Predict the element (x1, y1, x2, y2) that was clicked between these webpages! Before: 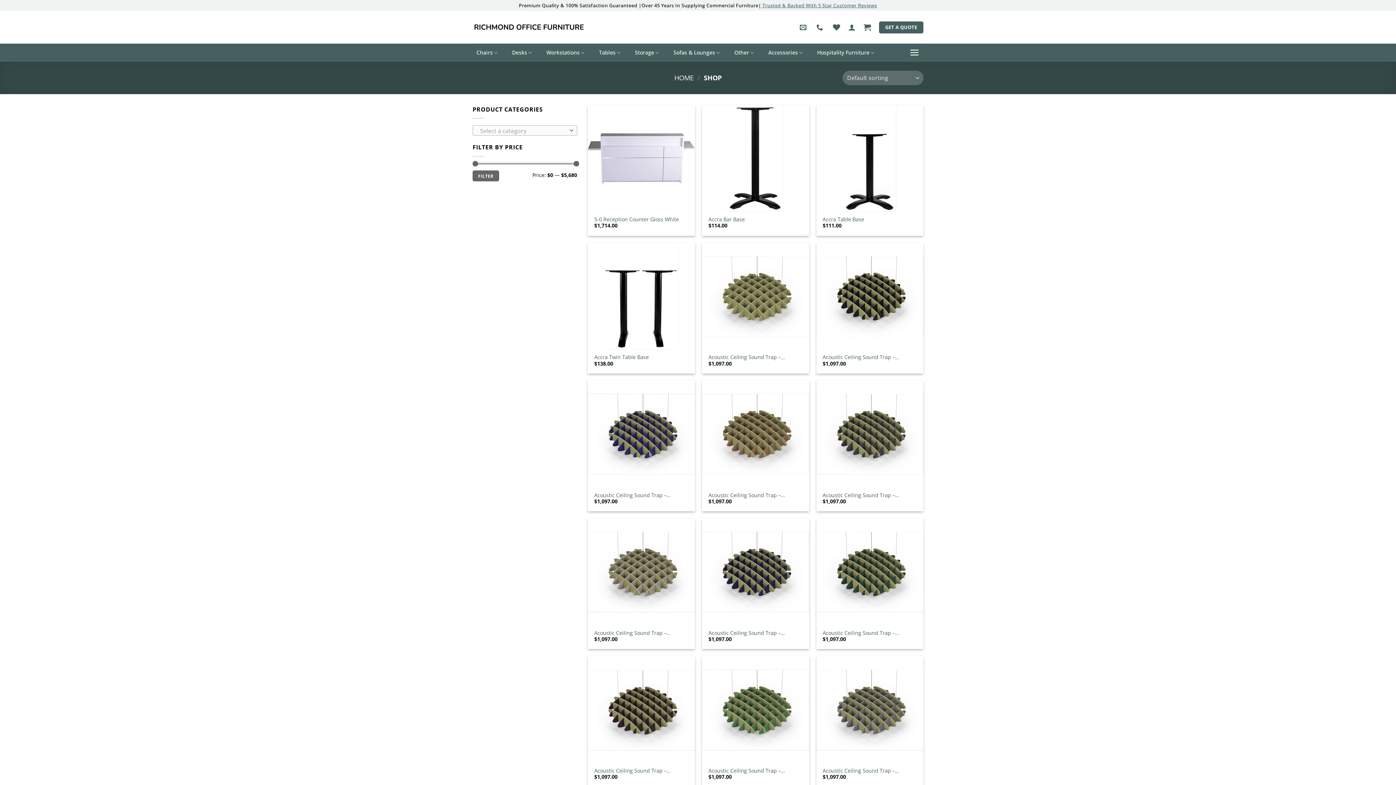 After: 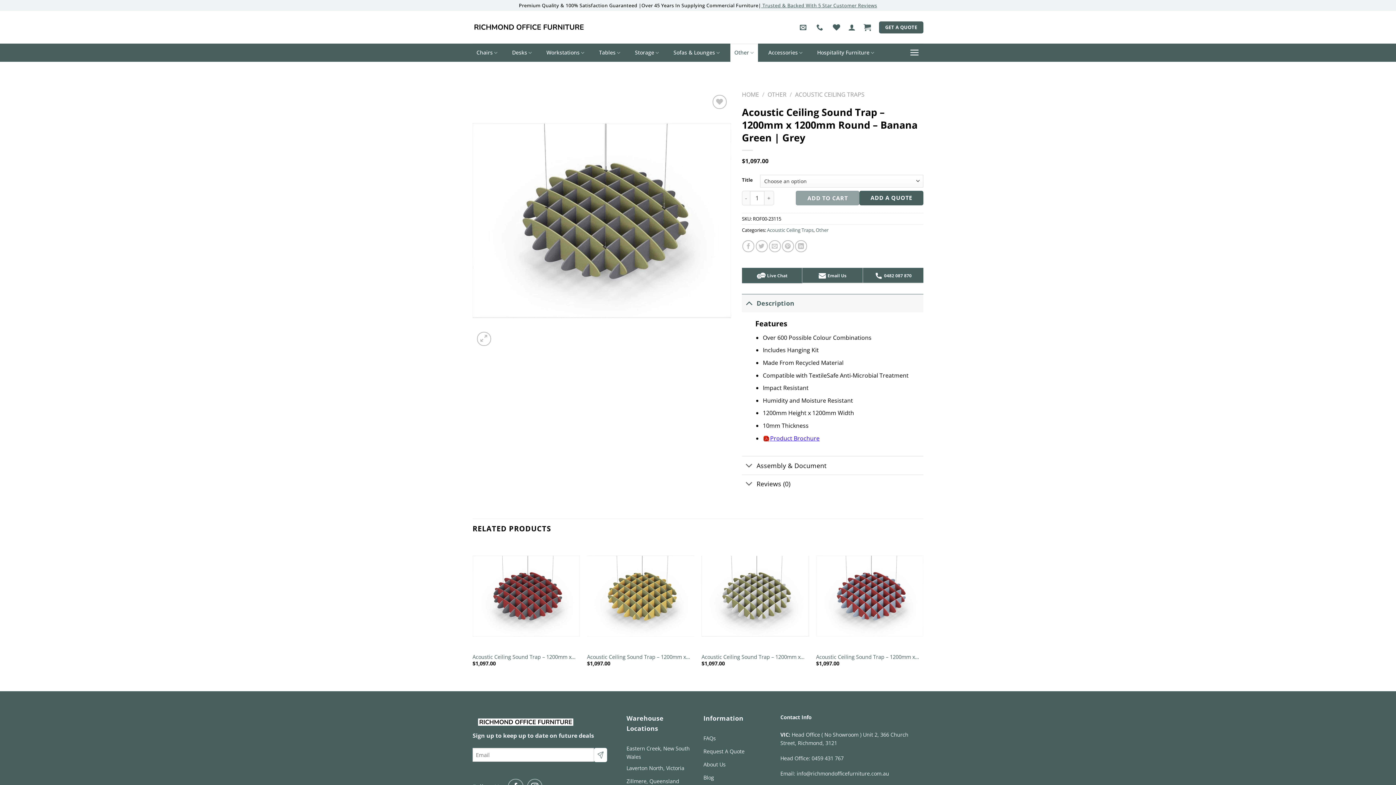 Action: bbox: (816, 656, 923, 763) label: Acoustic Ceiling Sound Trap - 1200mm x 1200mm Round - Banana Green | Grey